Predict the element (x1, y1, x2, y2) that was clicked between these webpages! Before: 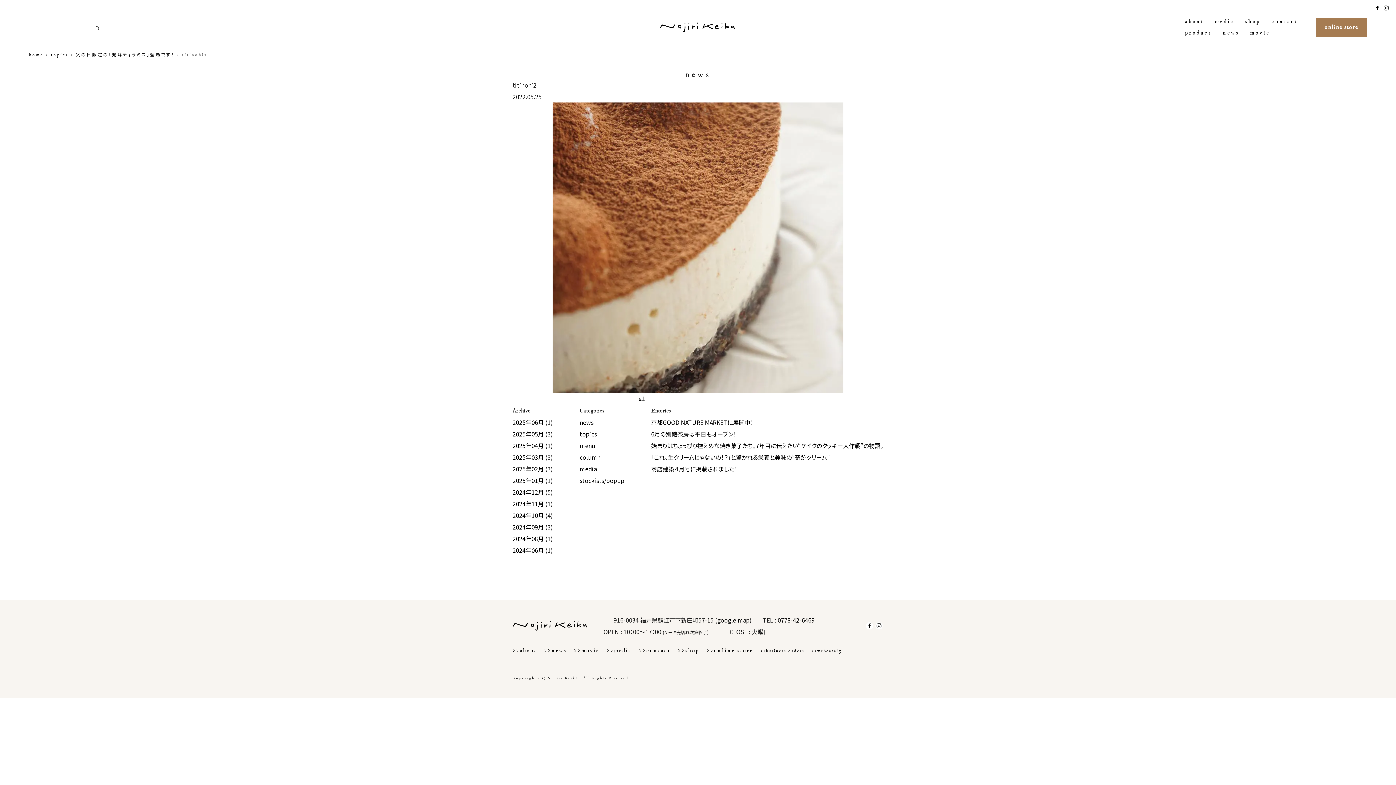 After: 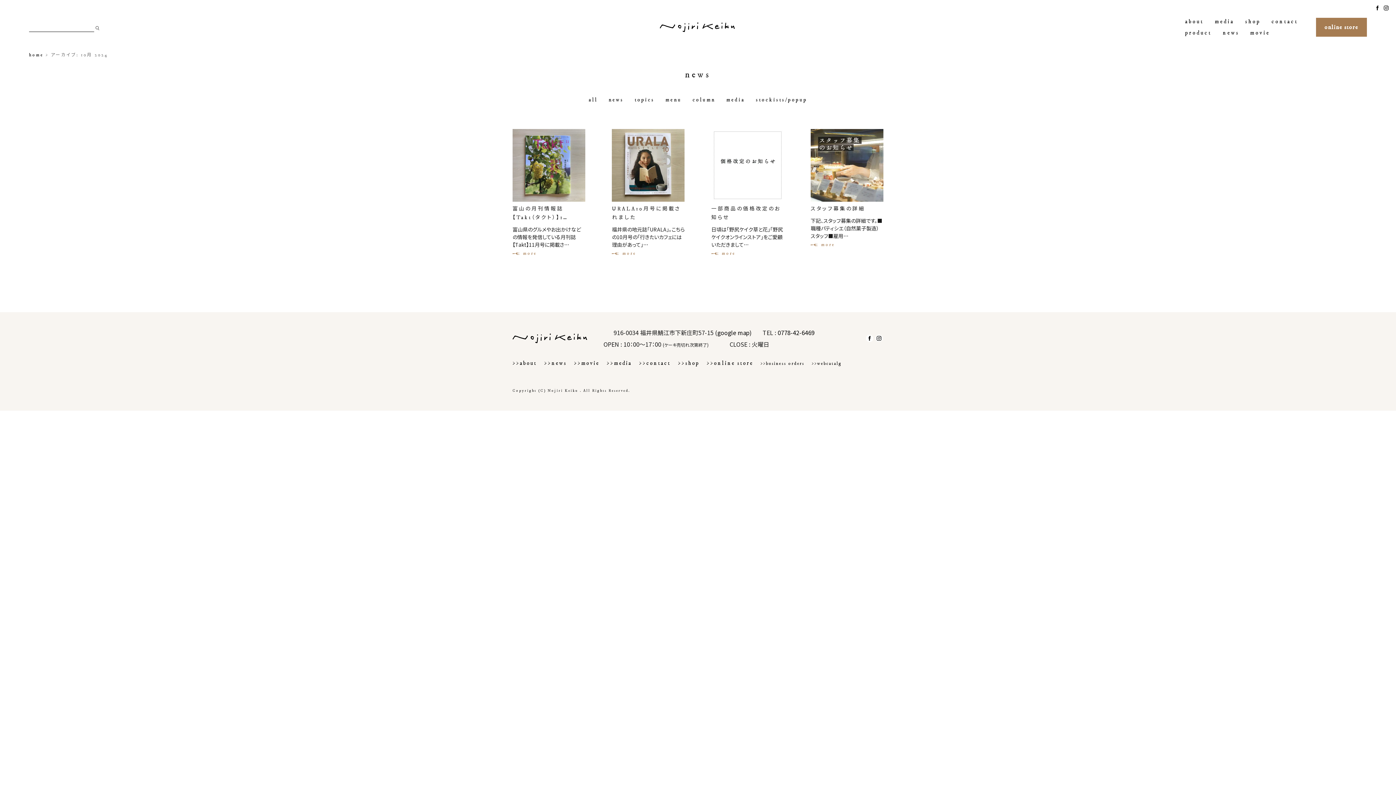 Action: bbox: (512, 511, 544, 520) label: 2024年10月